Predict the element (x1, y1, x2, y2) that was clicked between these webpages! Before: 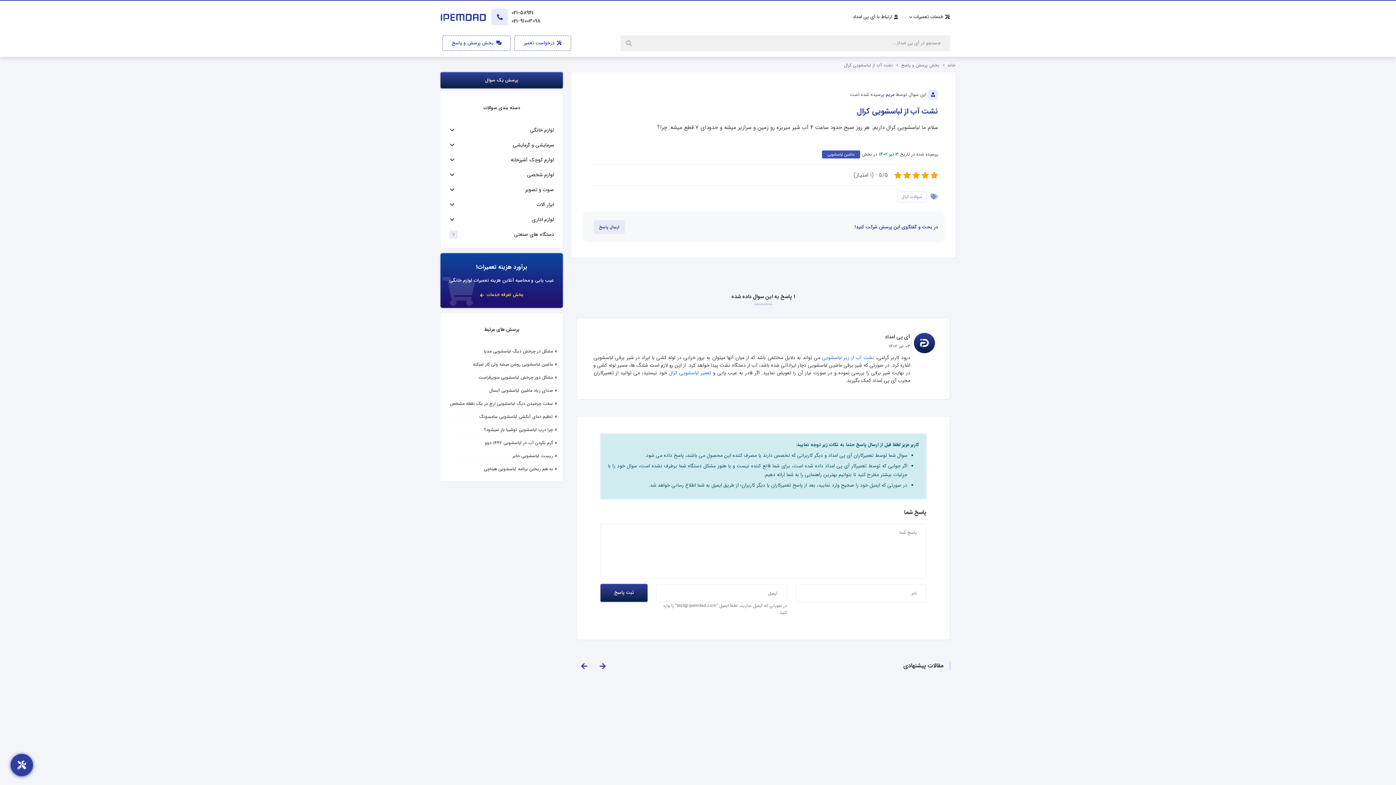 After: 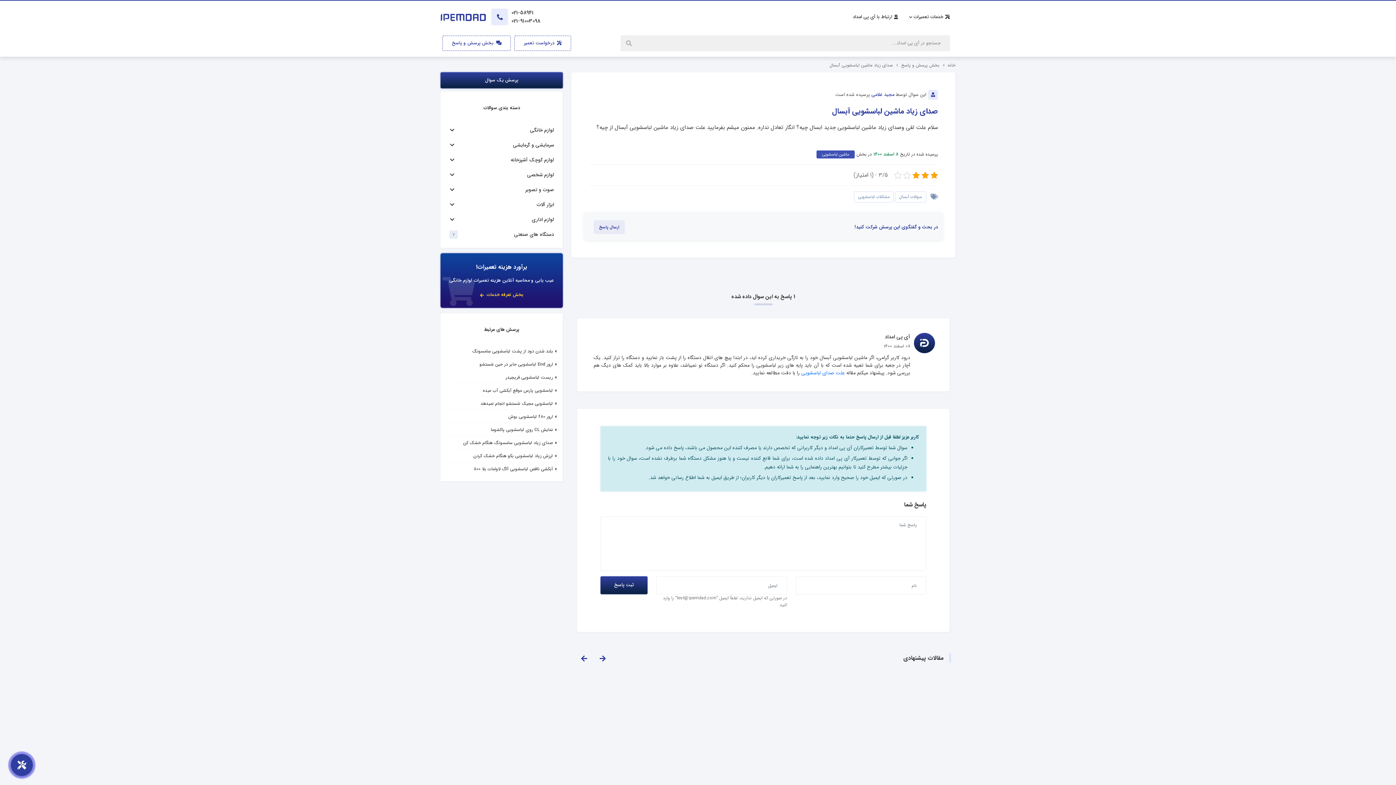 Action: bbox: (440, 384, 562, 396) label: صدای زیاد ماشین لباسشویی آبسال